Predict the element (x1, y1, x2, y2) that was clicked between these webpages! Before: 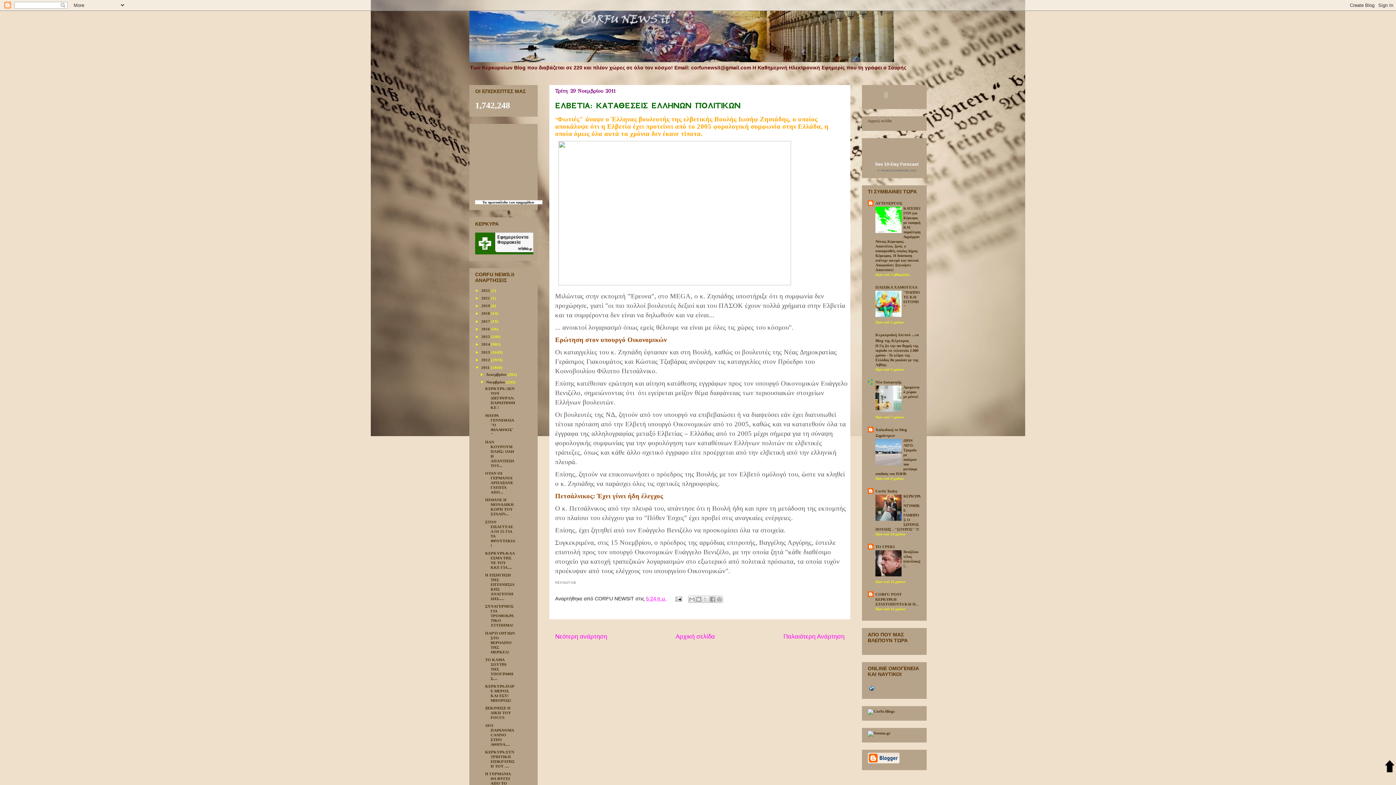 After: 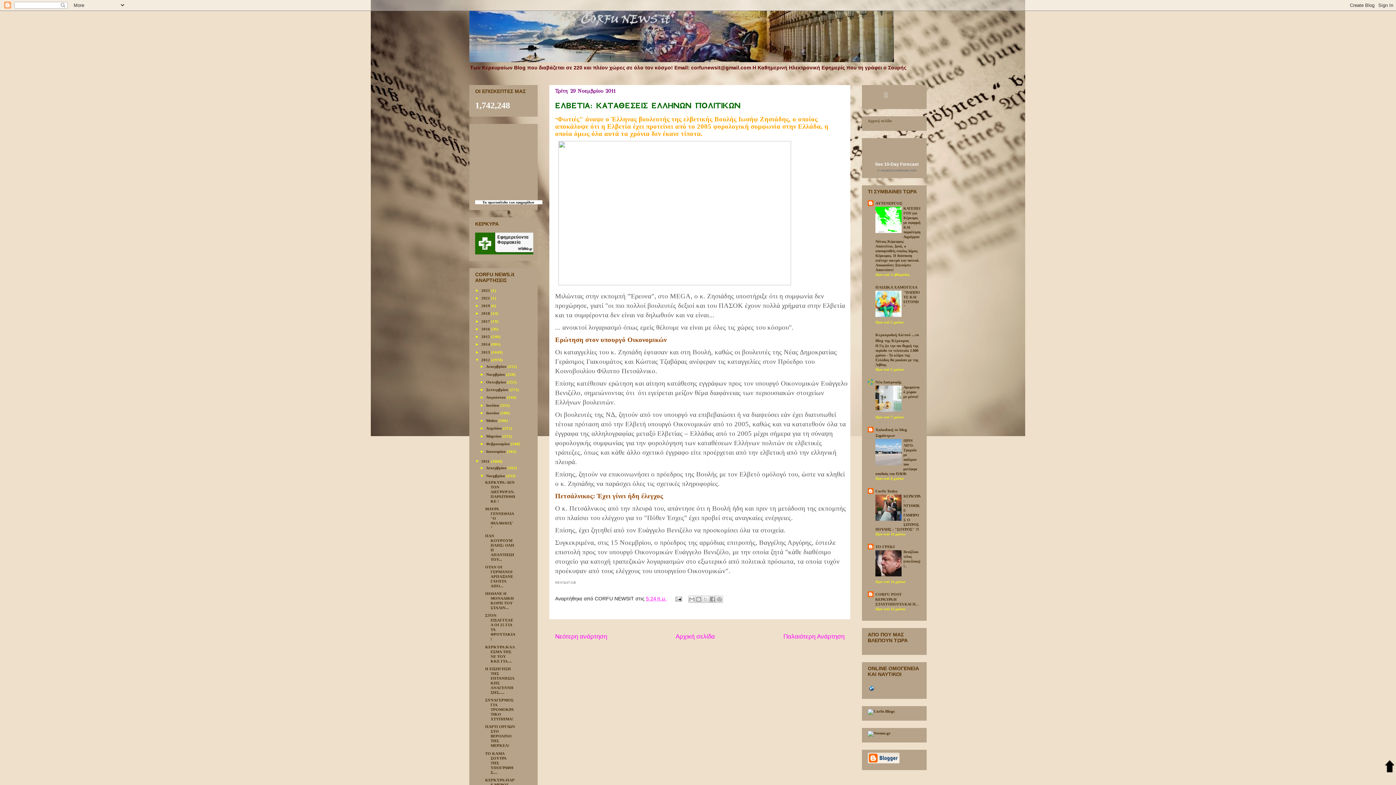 Action: bbox: (475, 357, 481, 362) label: ►  